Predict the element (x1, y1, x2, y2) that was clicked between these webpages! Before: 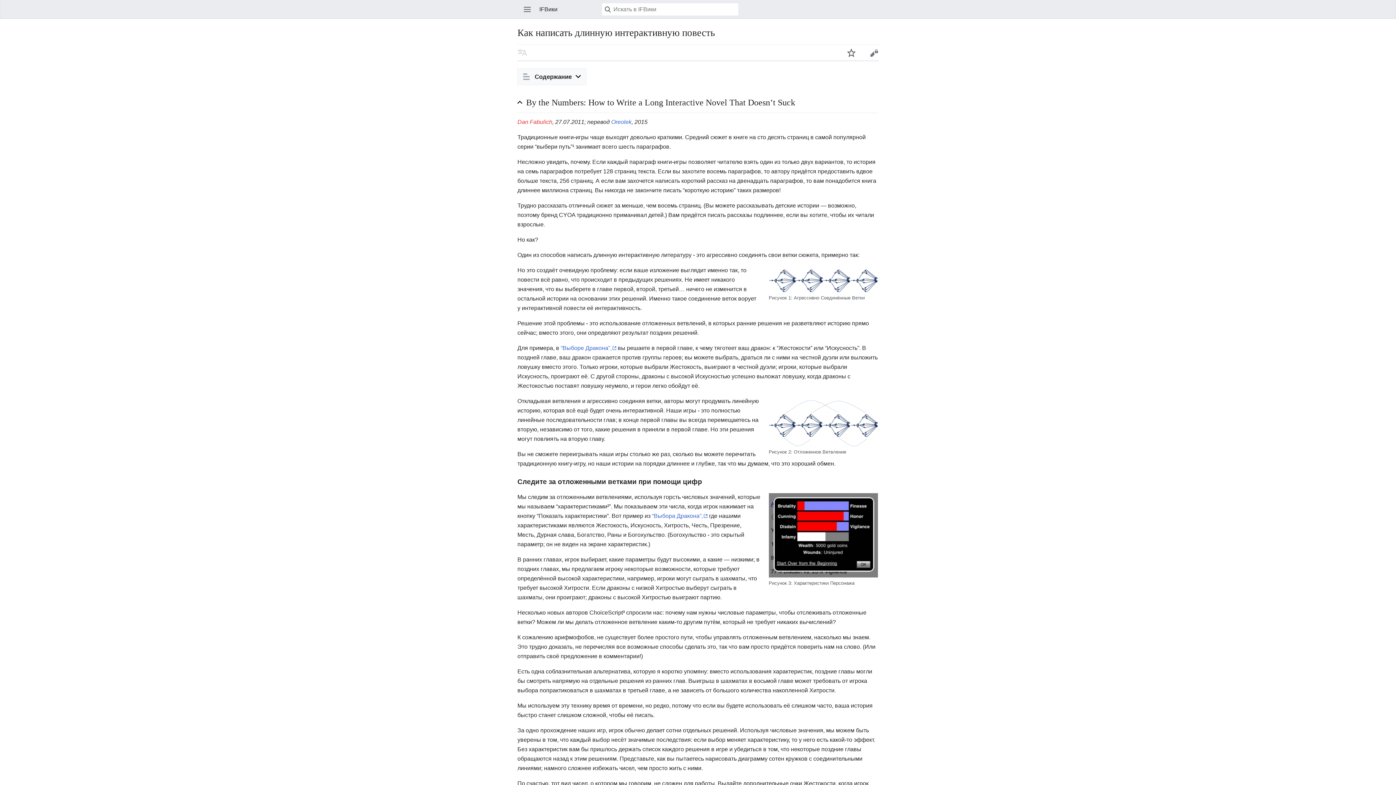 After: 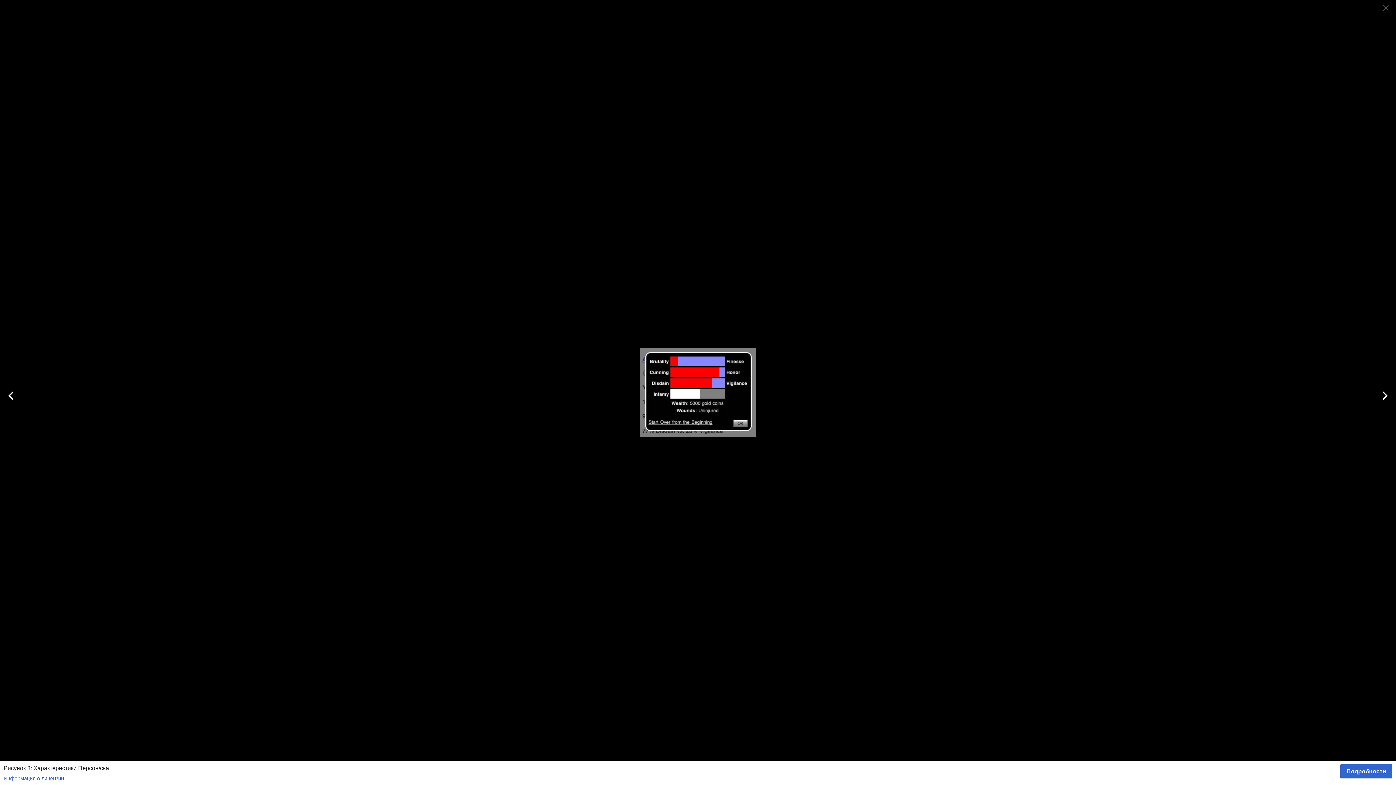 Action: bbox: (768, 532, 878, 538)